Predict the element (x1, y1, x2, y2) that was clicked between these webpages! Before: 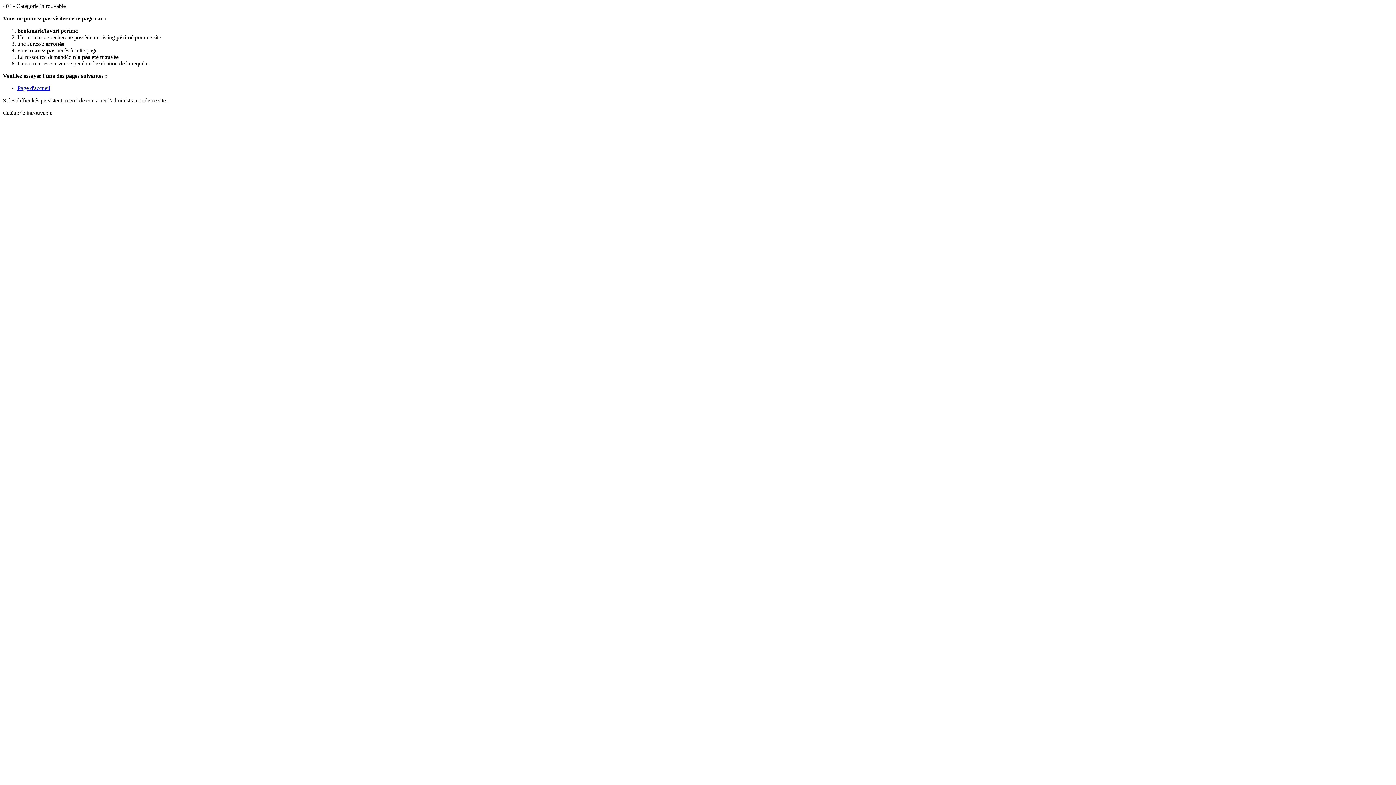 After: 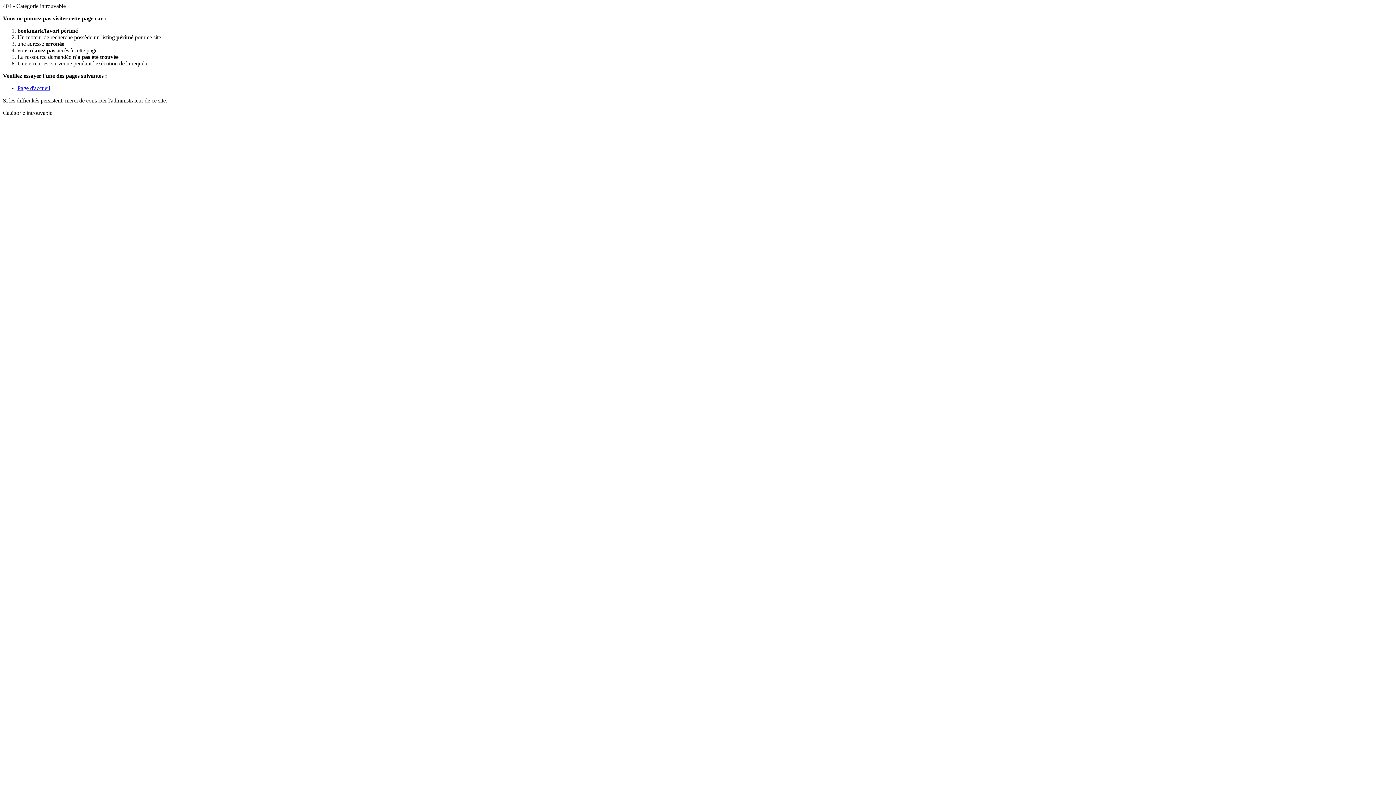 Action: bbox: (17, 85, 50, 91) label: Page d'accueil